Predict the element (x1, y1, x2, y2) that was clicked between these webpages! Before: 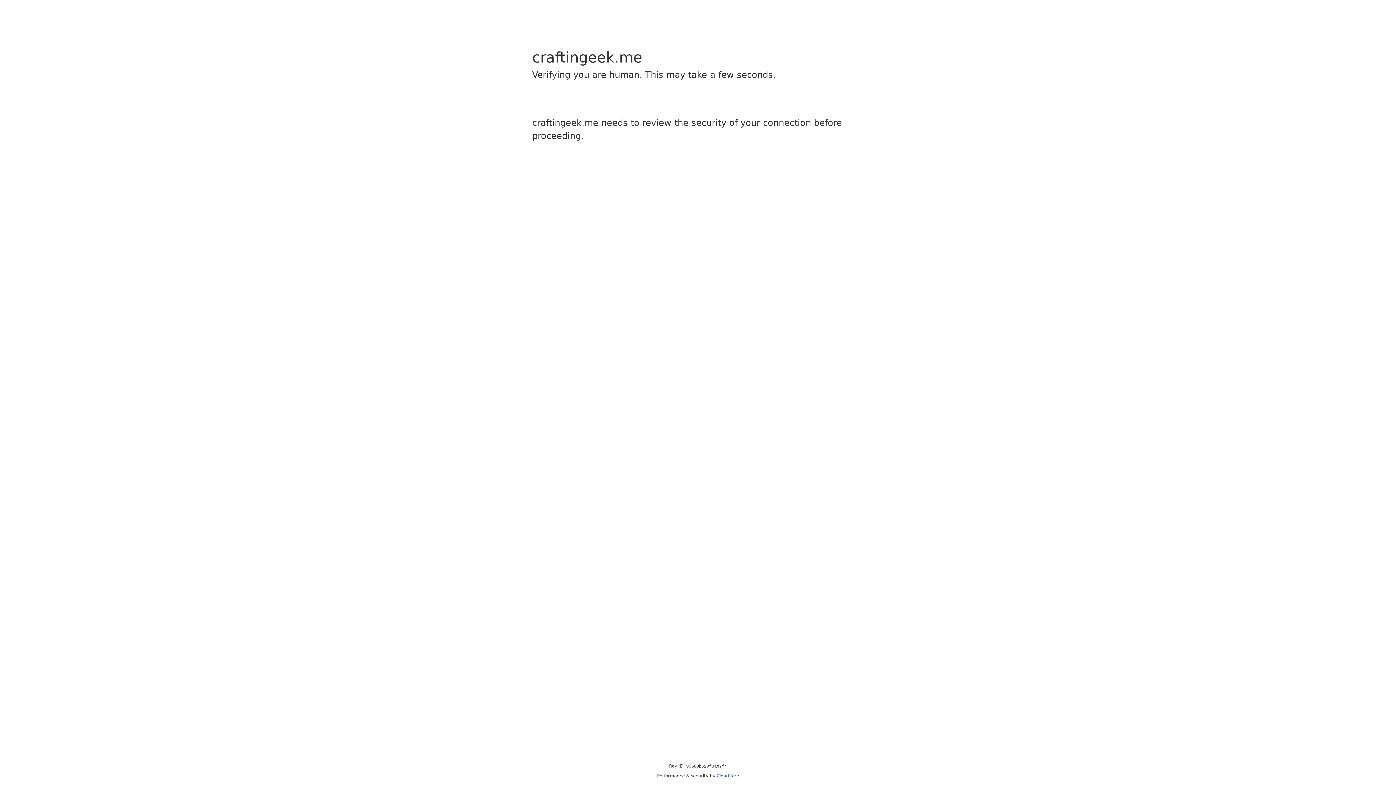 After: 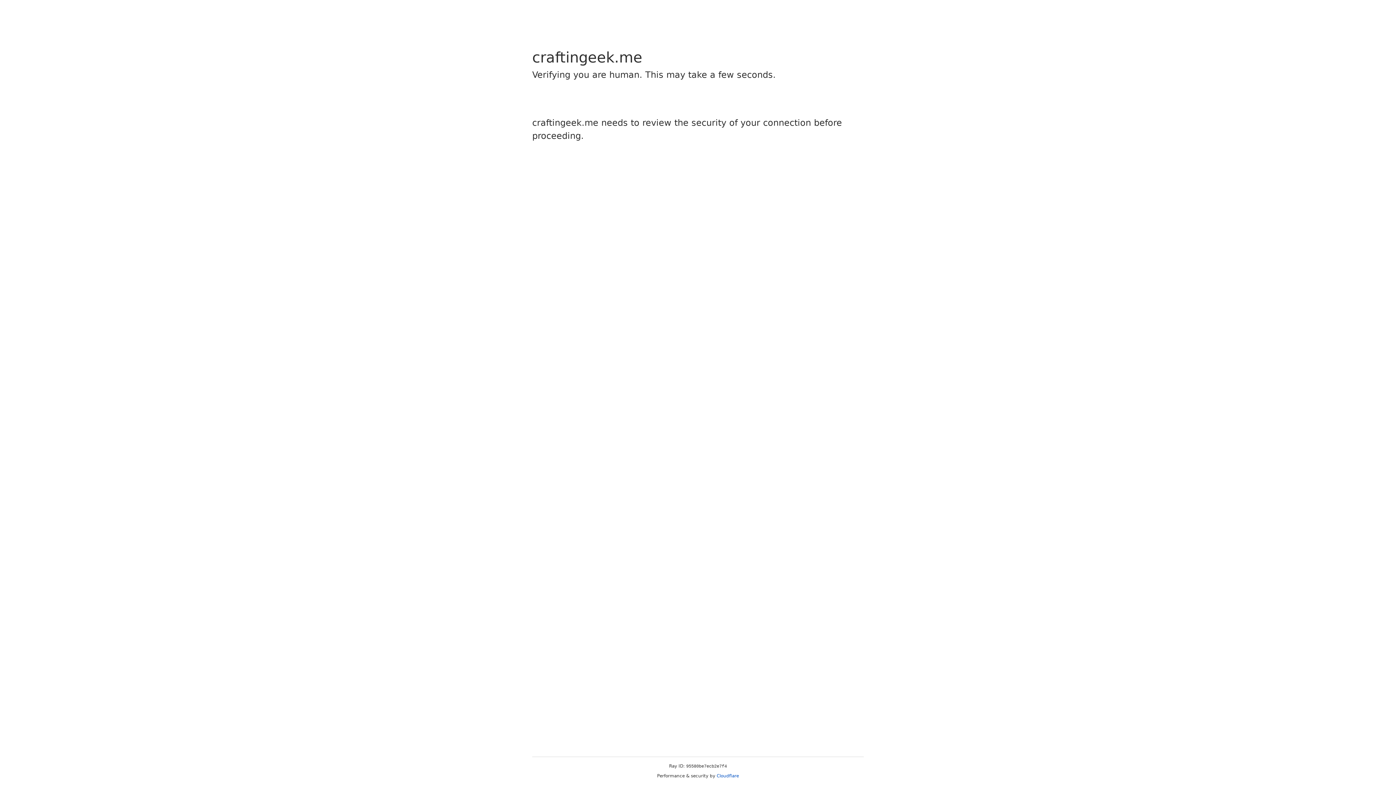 Action: label: Cloudflare bbox: (716, 773, 739, 778)